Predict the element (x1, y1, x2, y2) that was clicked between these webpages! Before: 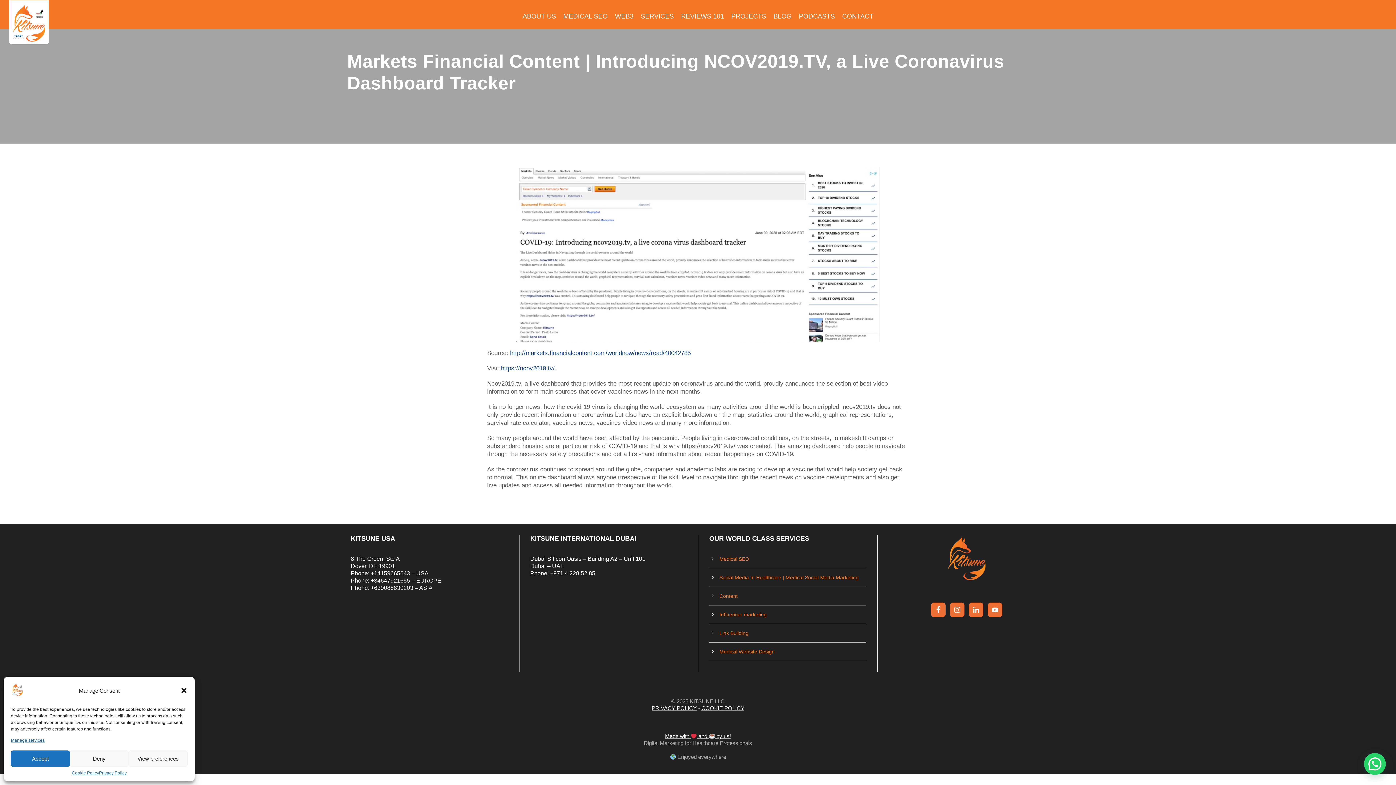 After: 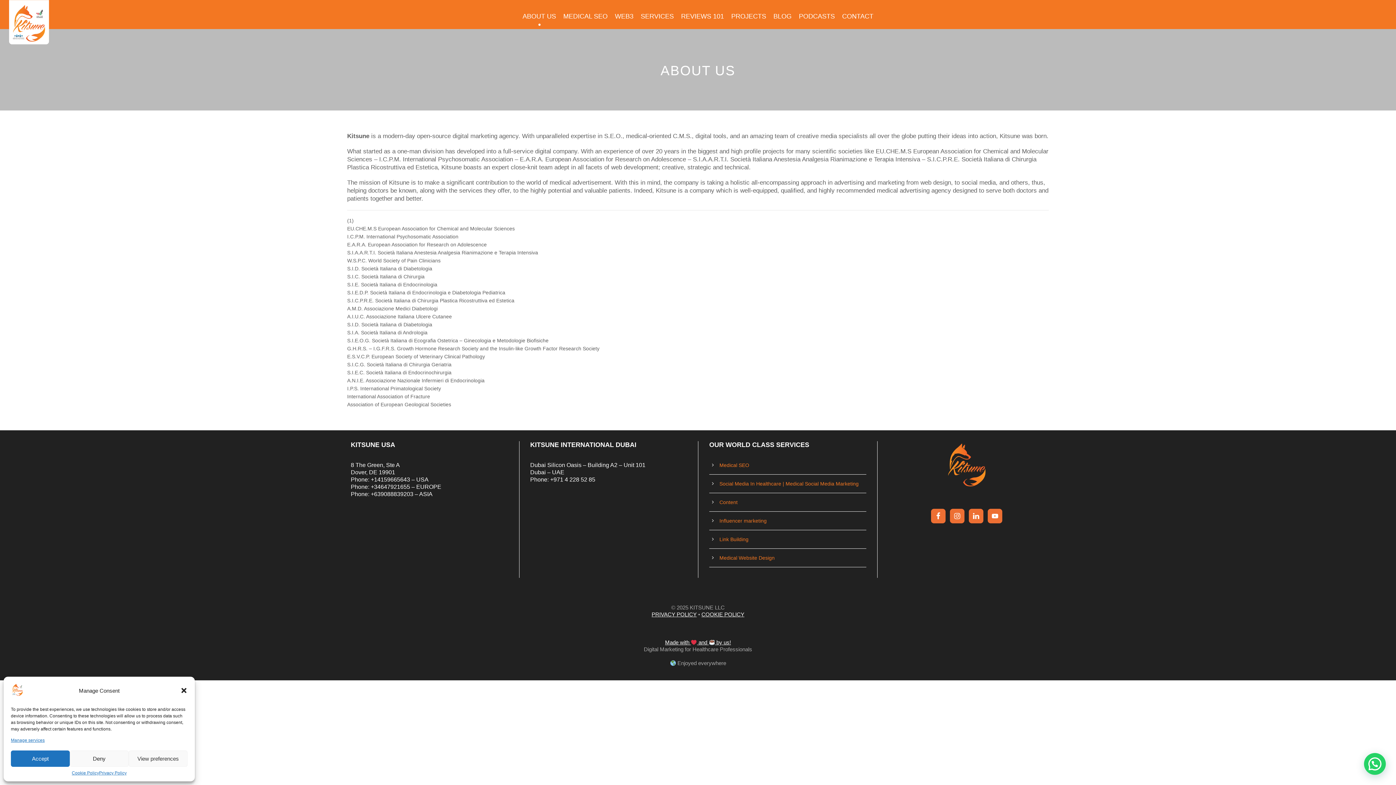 Action: label: ABOUT US bbox: (522, 10, 556, 29)